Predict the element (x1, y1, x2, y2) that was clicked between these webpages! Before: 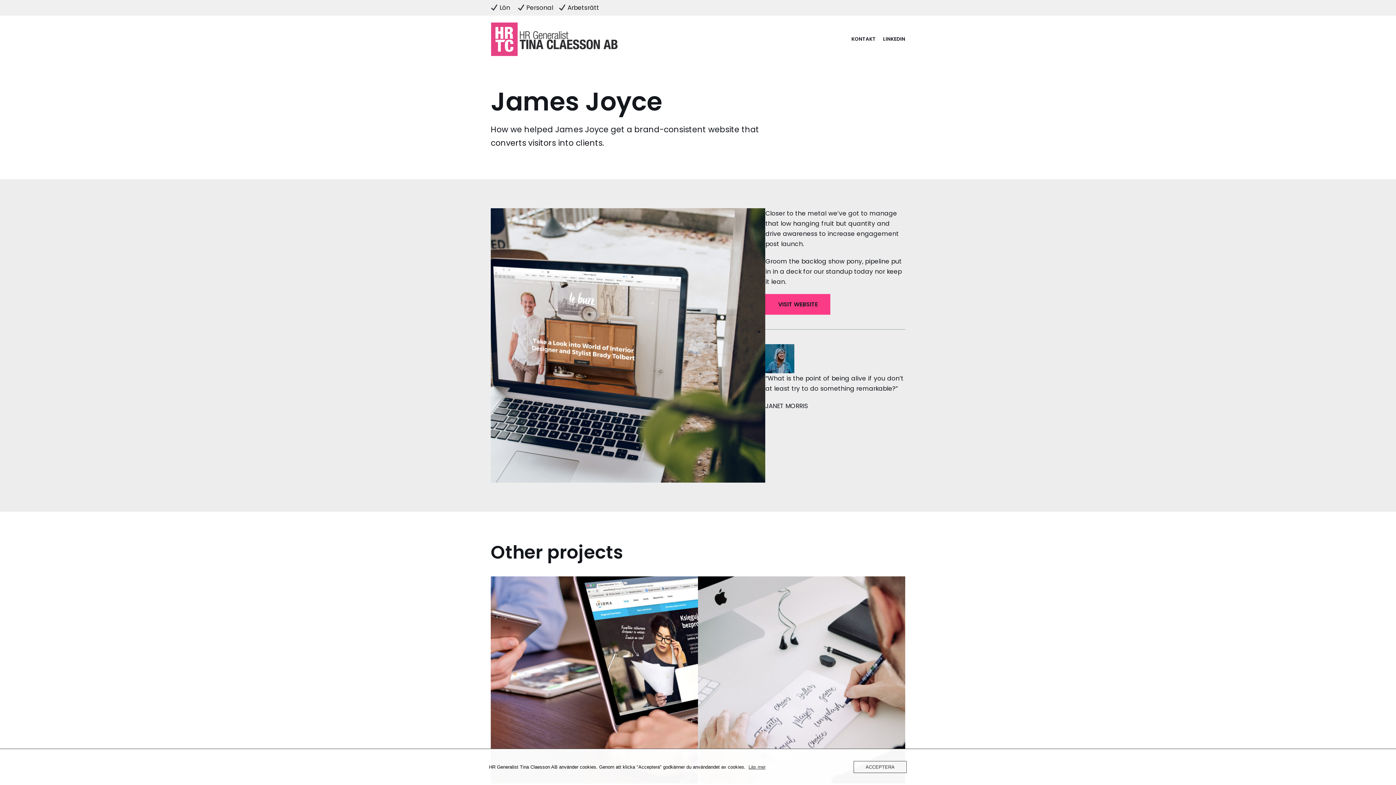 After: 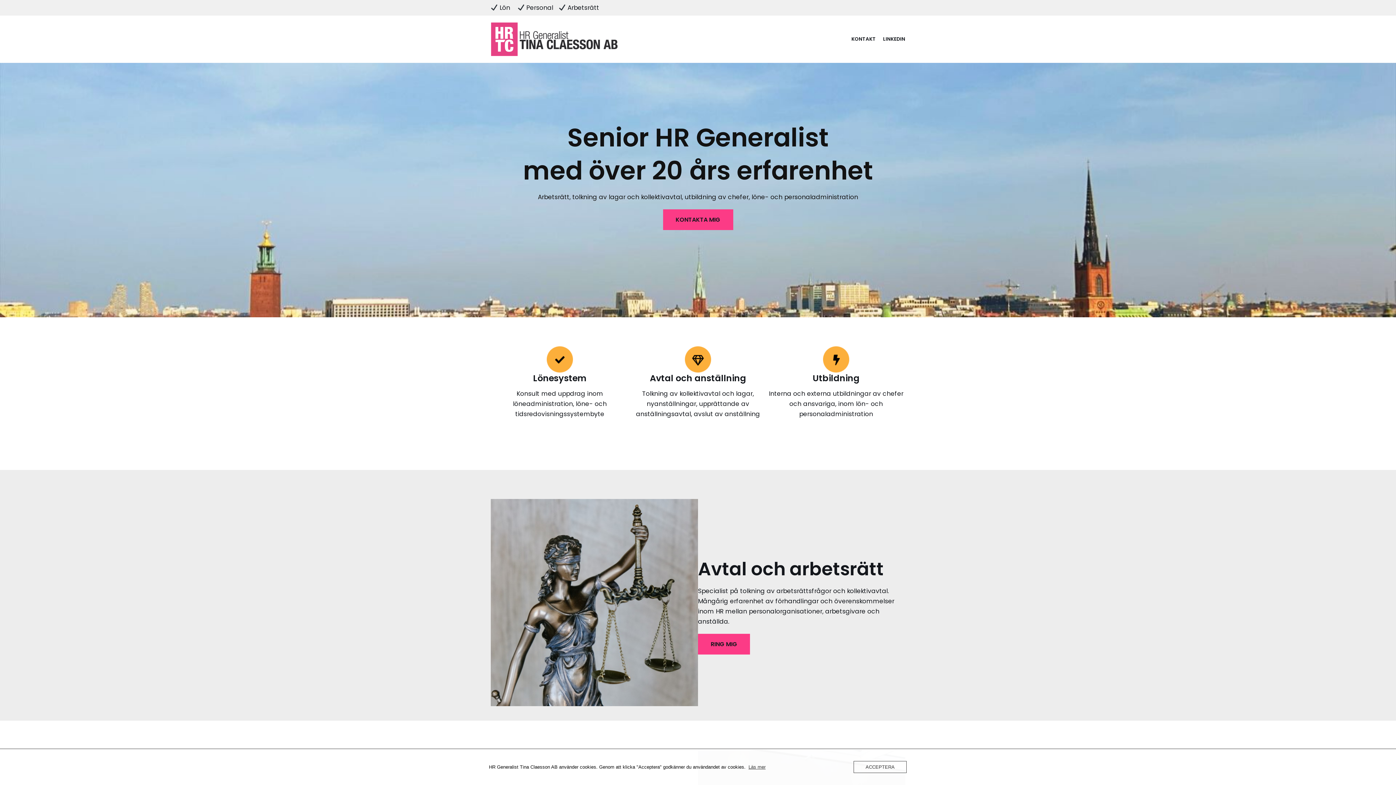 Action: bbox: (490, 22, 618, 56) label: HR Generalist Tina Claesson Stockholm